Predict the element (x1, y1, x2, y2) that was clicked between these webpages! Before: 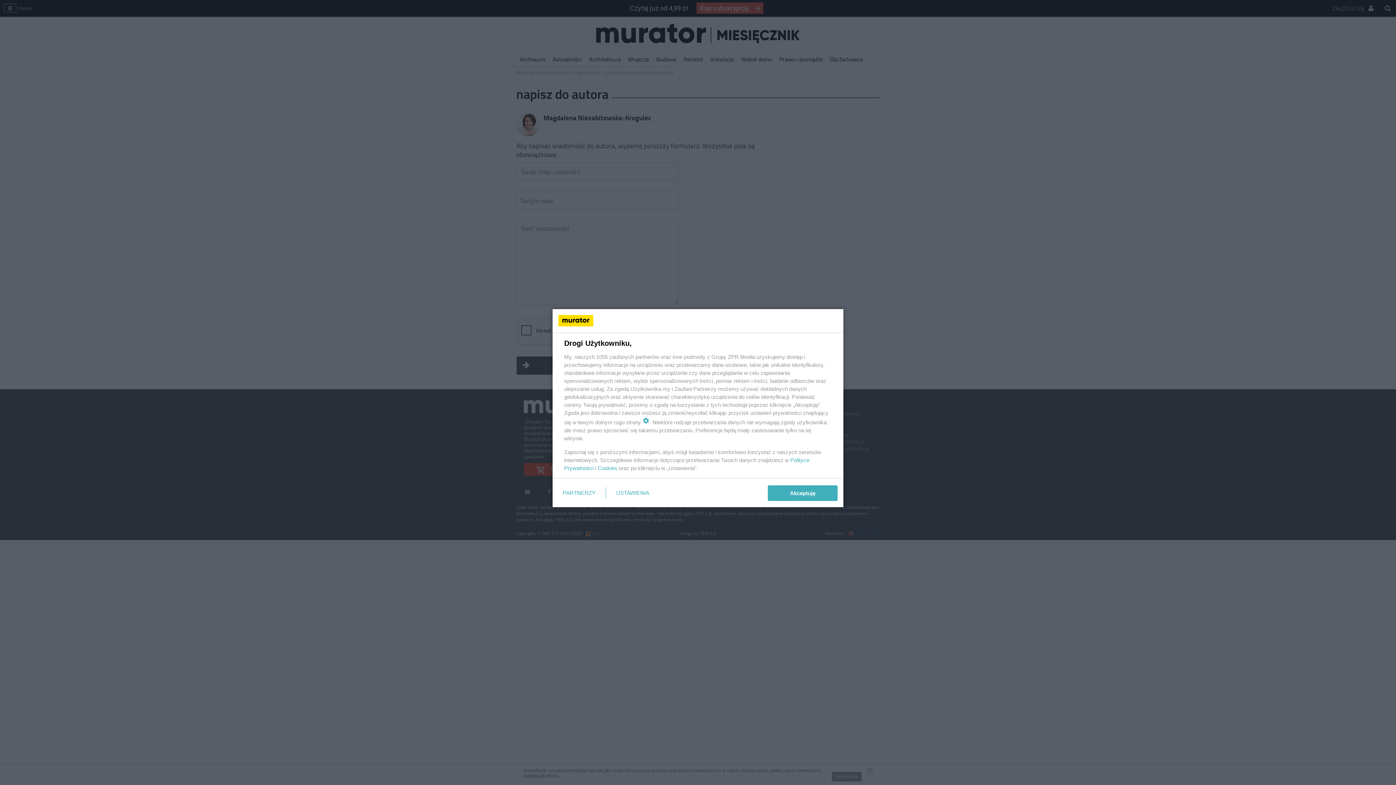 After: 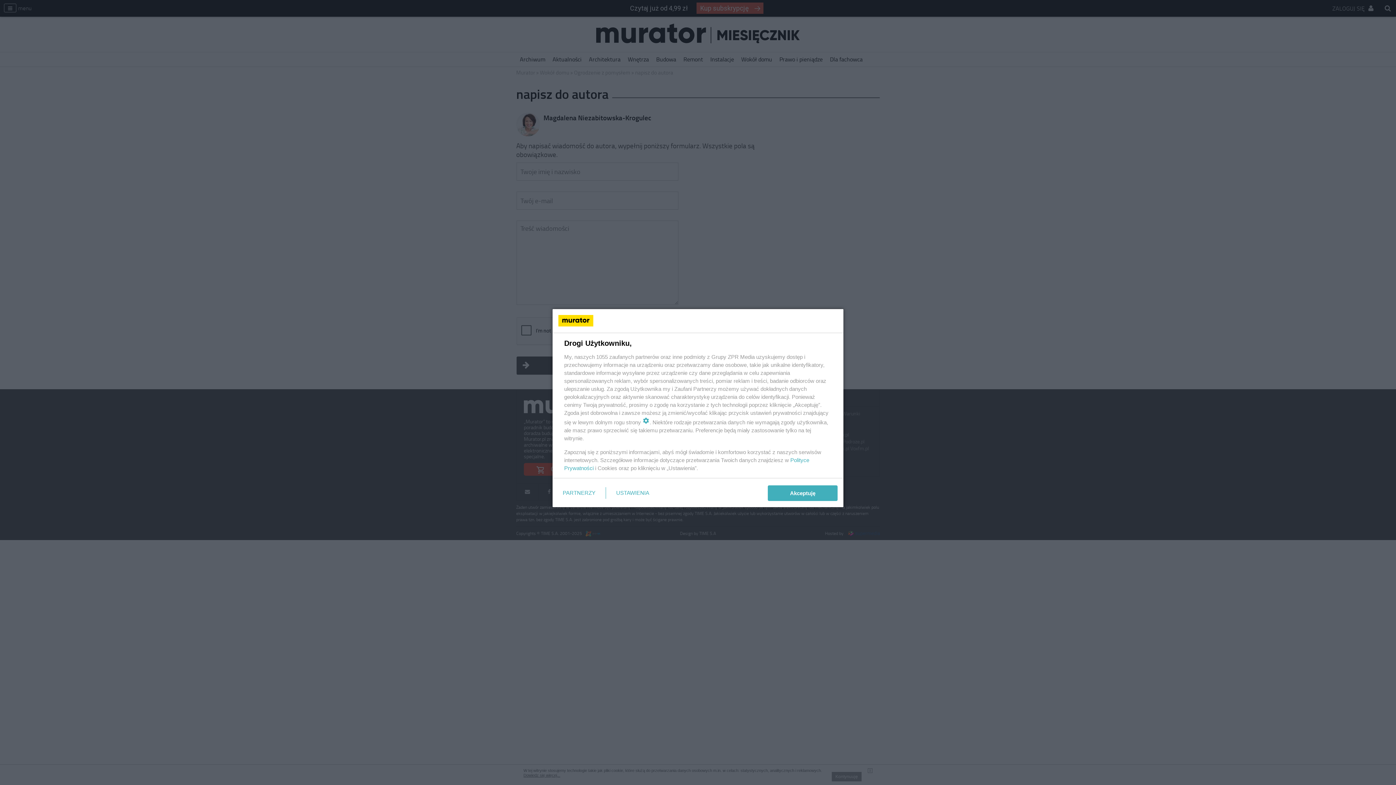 Action: label: Cookies bbox: (597, 465, 617, 471)